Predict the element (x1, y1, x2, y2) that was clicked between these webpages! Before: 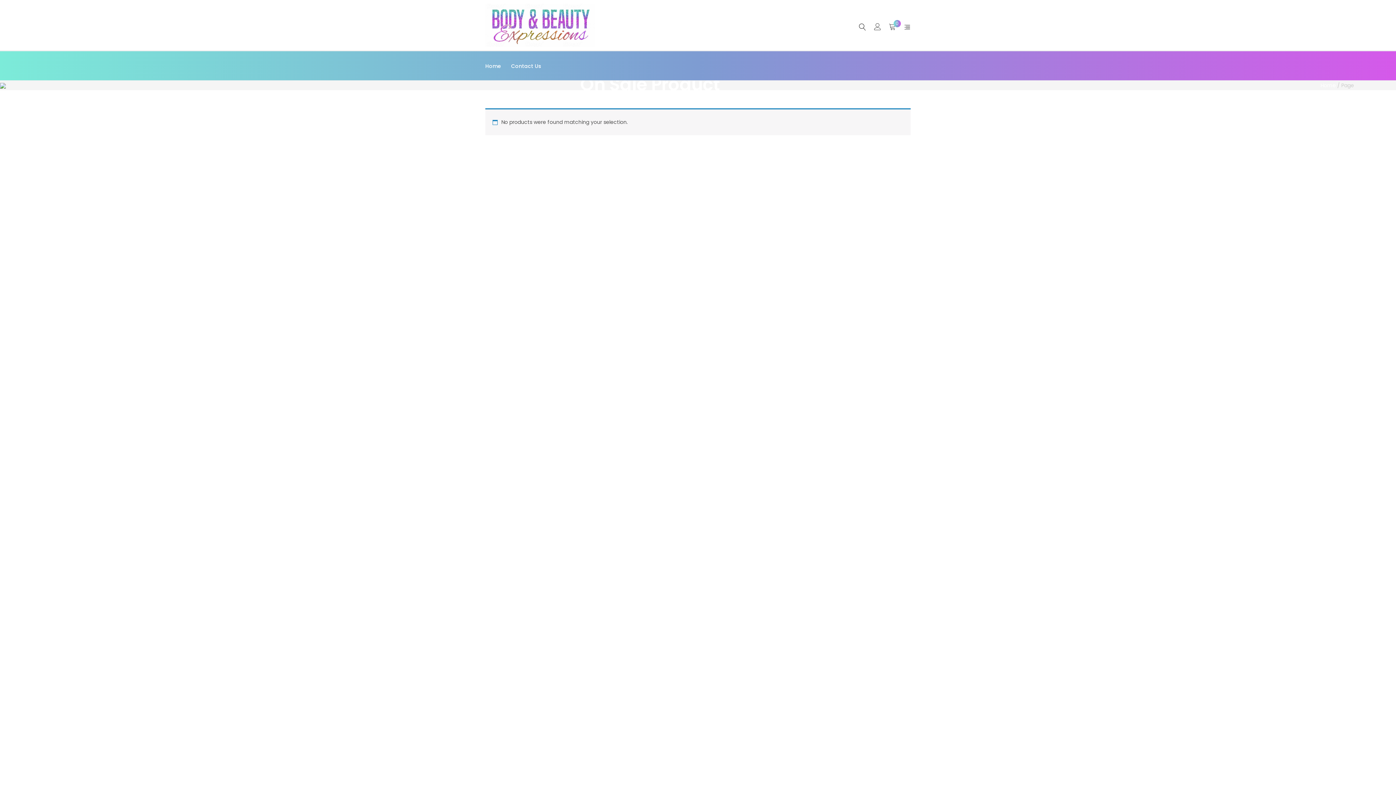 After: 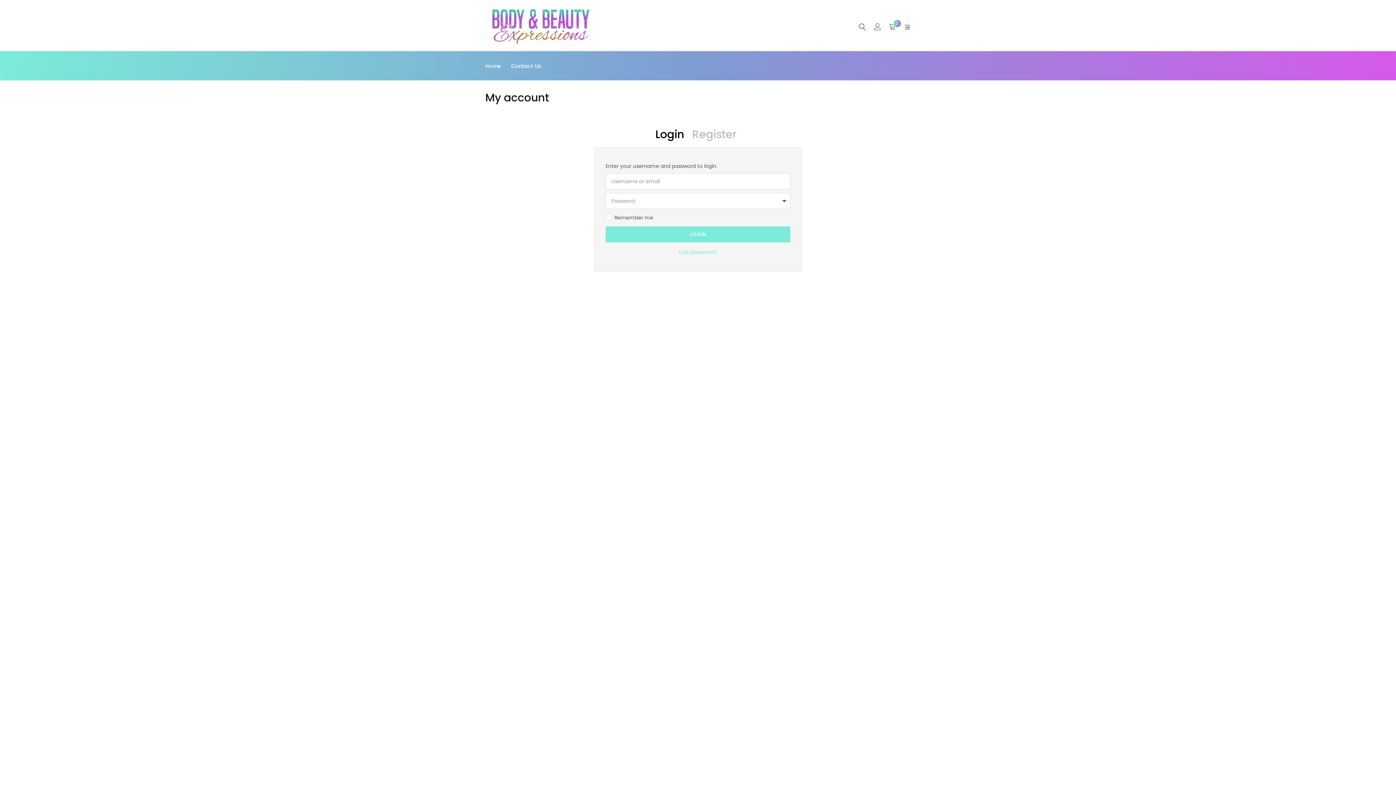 Action: bbox: (874, 22, 881, 29)